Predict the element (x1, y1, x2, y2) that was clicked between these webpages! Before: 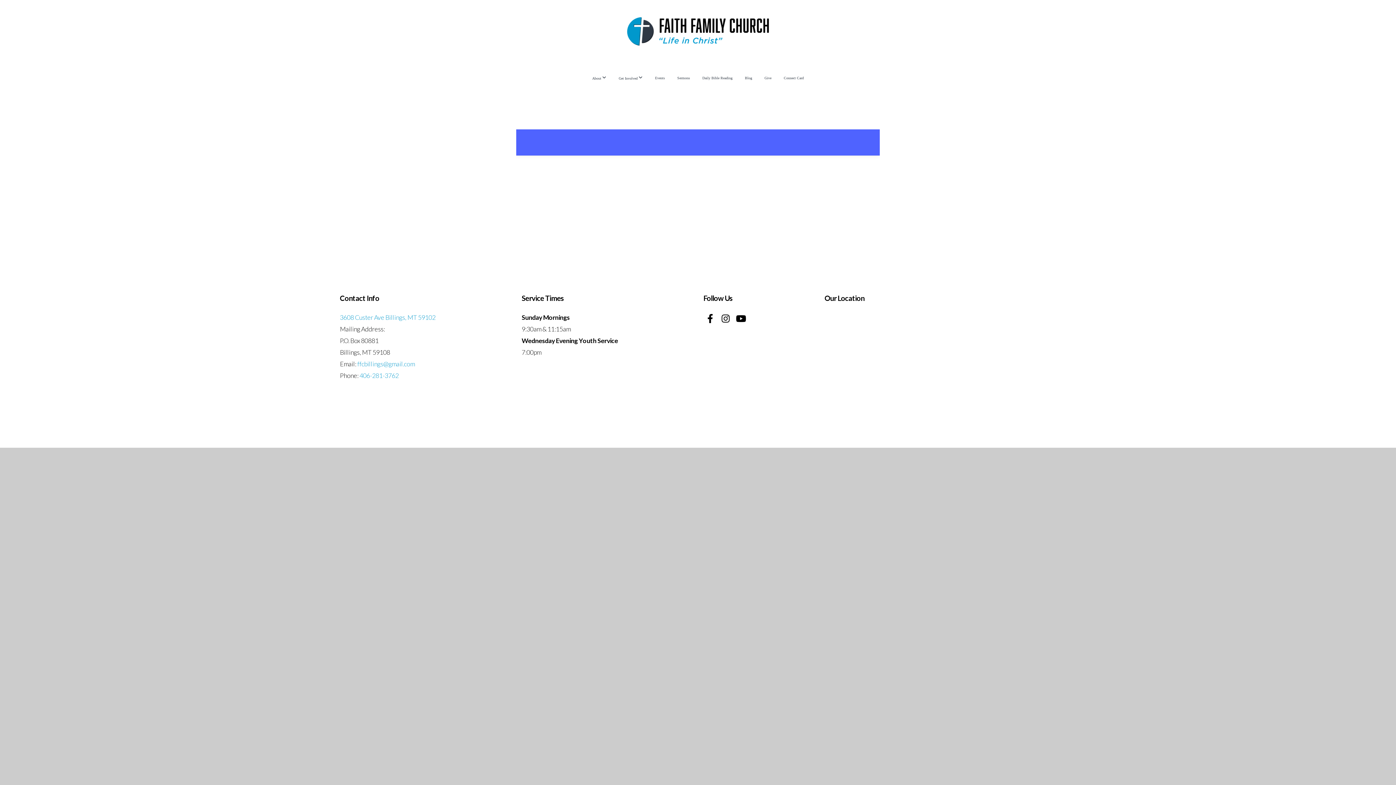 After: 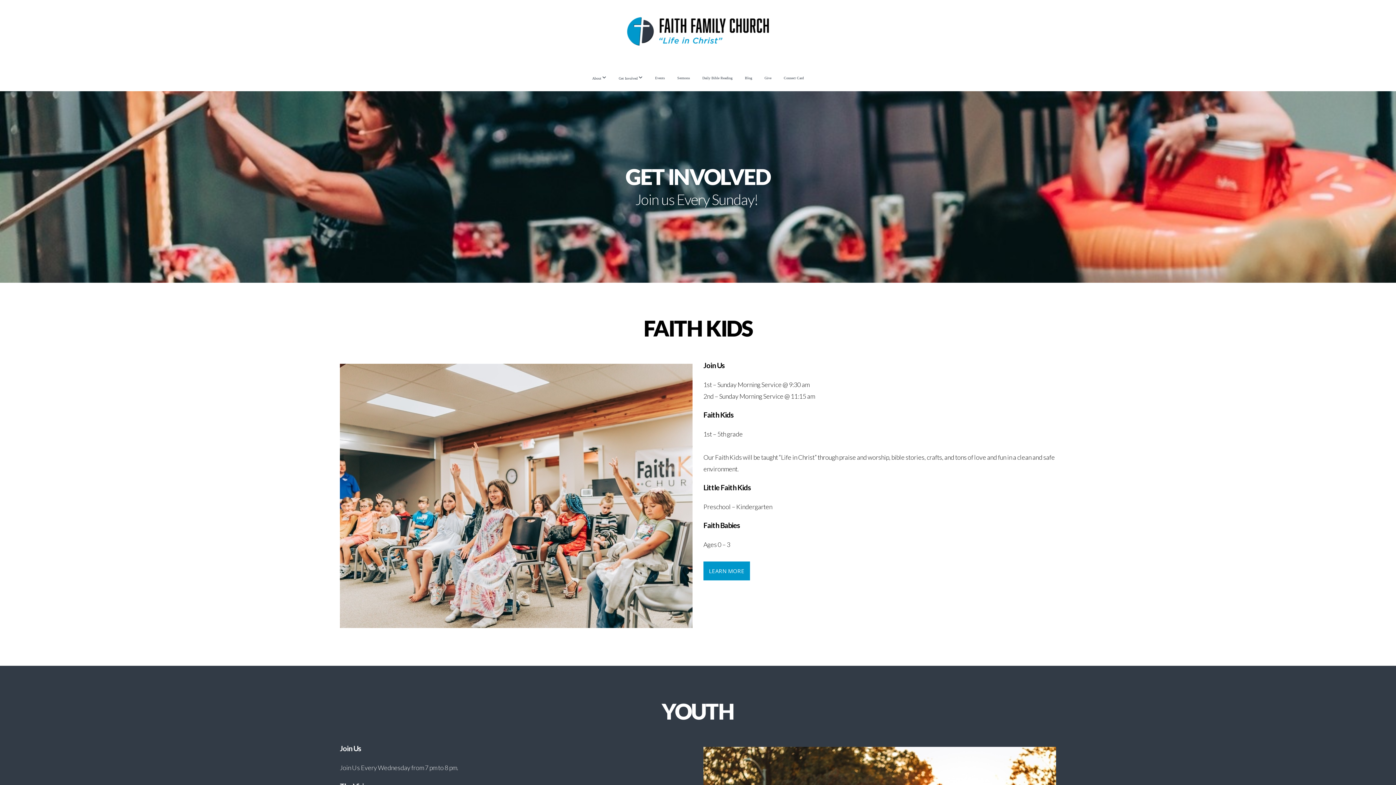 Action: bbox: (613, 68, 648, 87) label: Get Involved 